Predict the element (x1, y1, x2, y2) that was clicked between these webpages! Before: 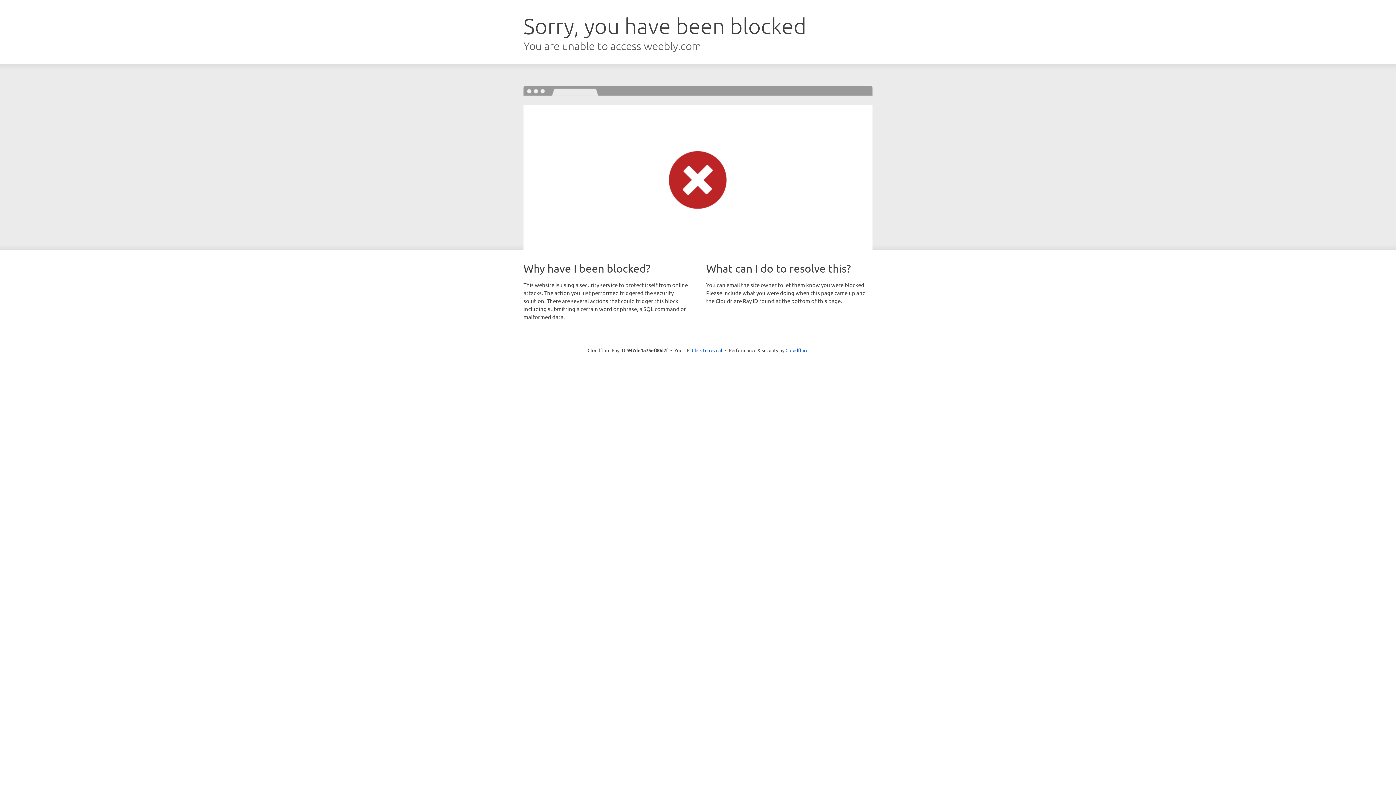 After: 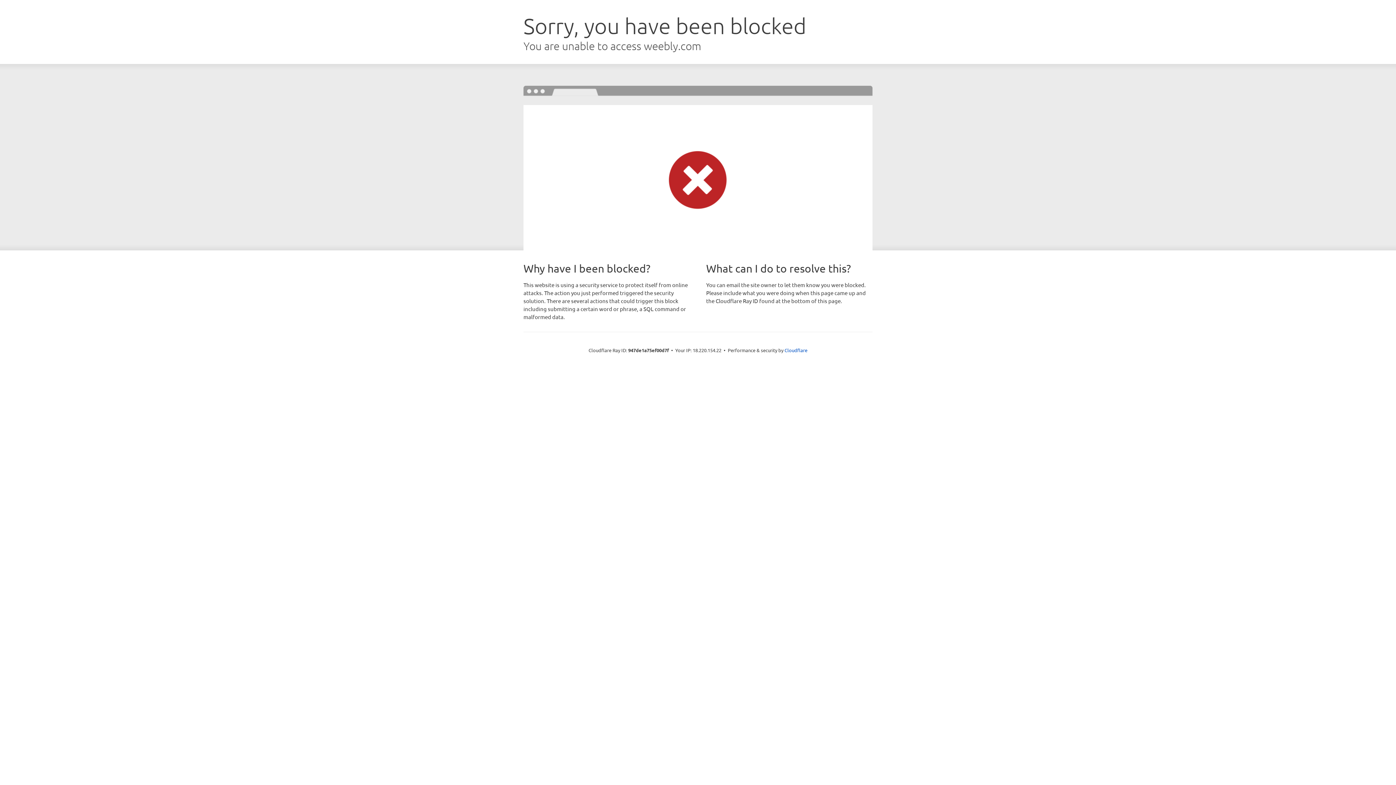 Action: label: Click to reveal bbox: (692, 346, 722, 353)